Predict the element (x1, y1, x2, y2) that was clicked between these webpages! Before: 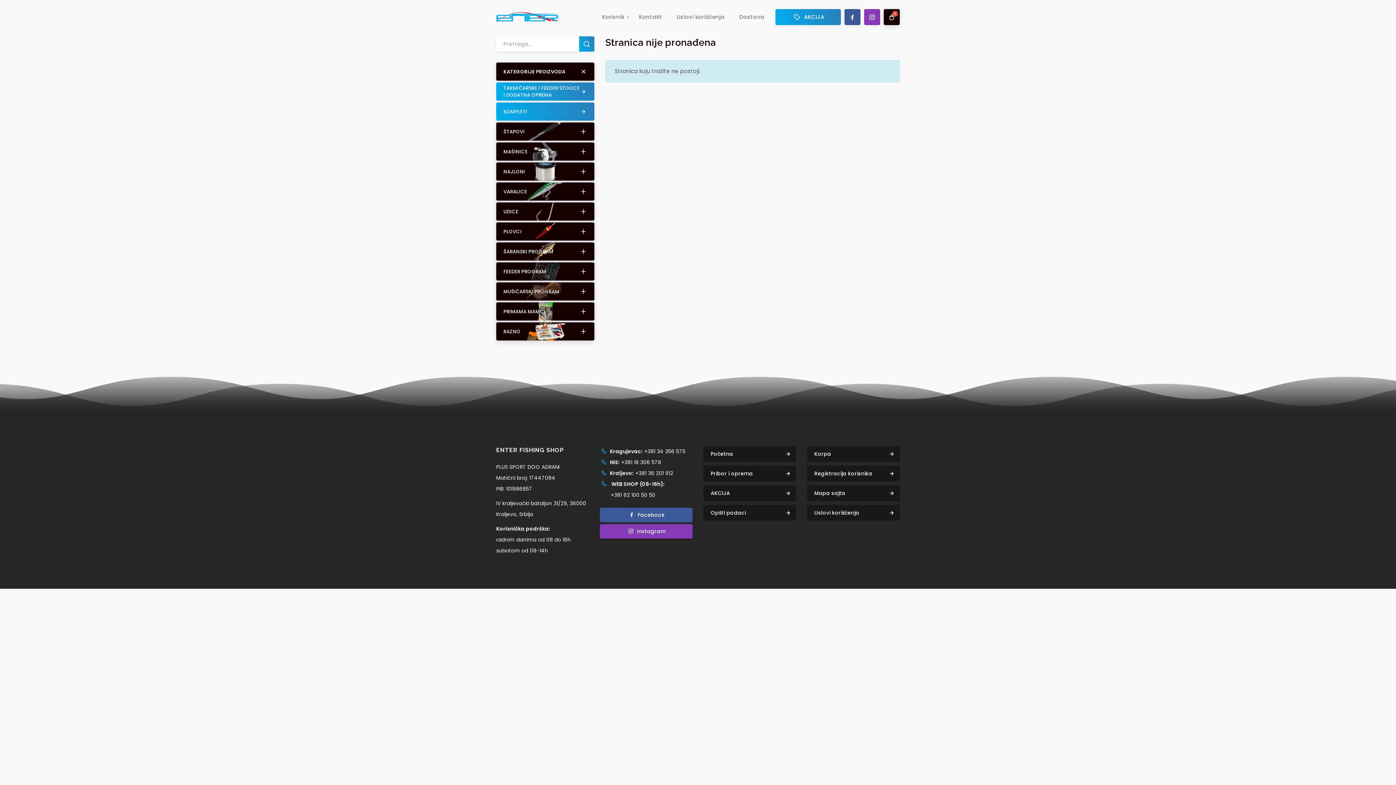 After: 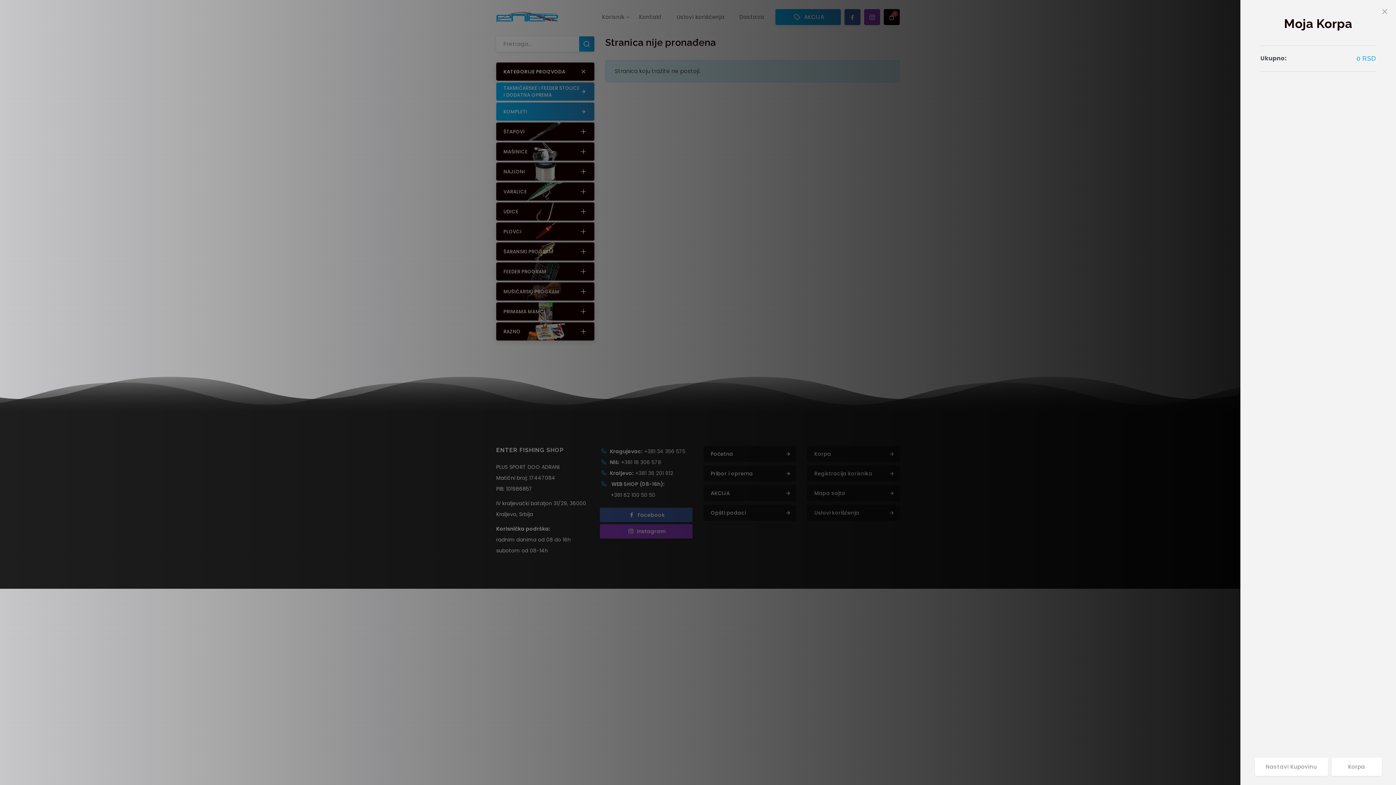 Action: label: 0 bbox: (884, 9, 900, 25)